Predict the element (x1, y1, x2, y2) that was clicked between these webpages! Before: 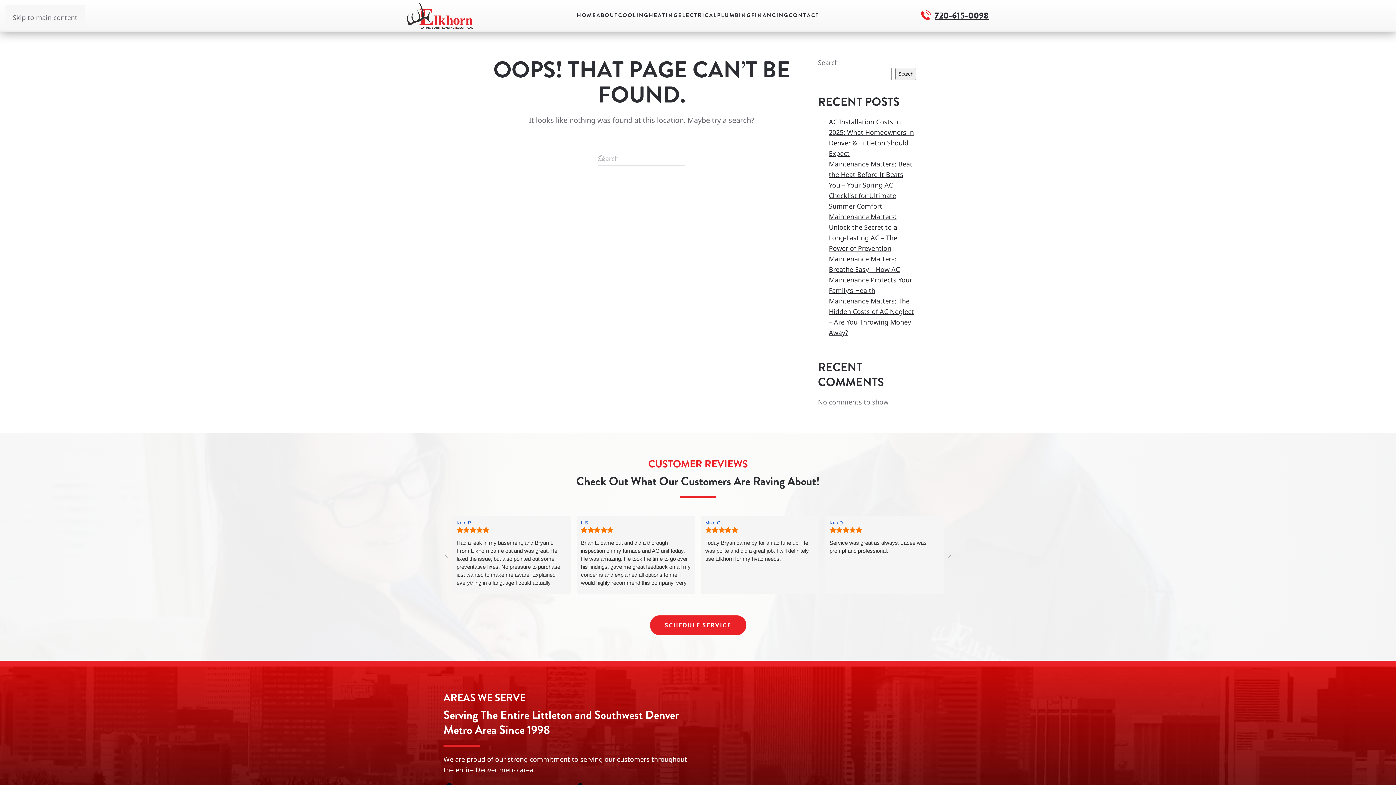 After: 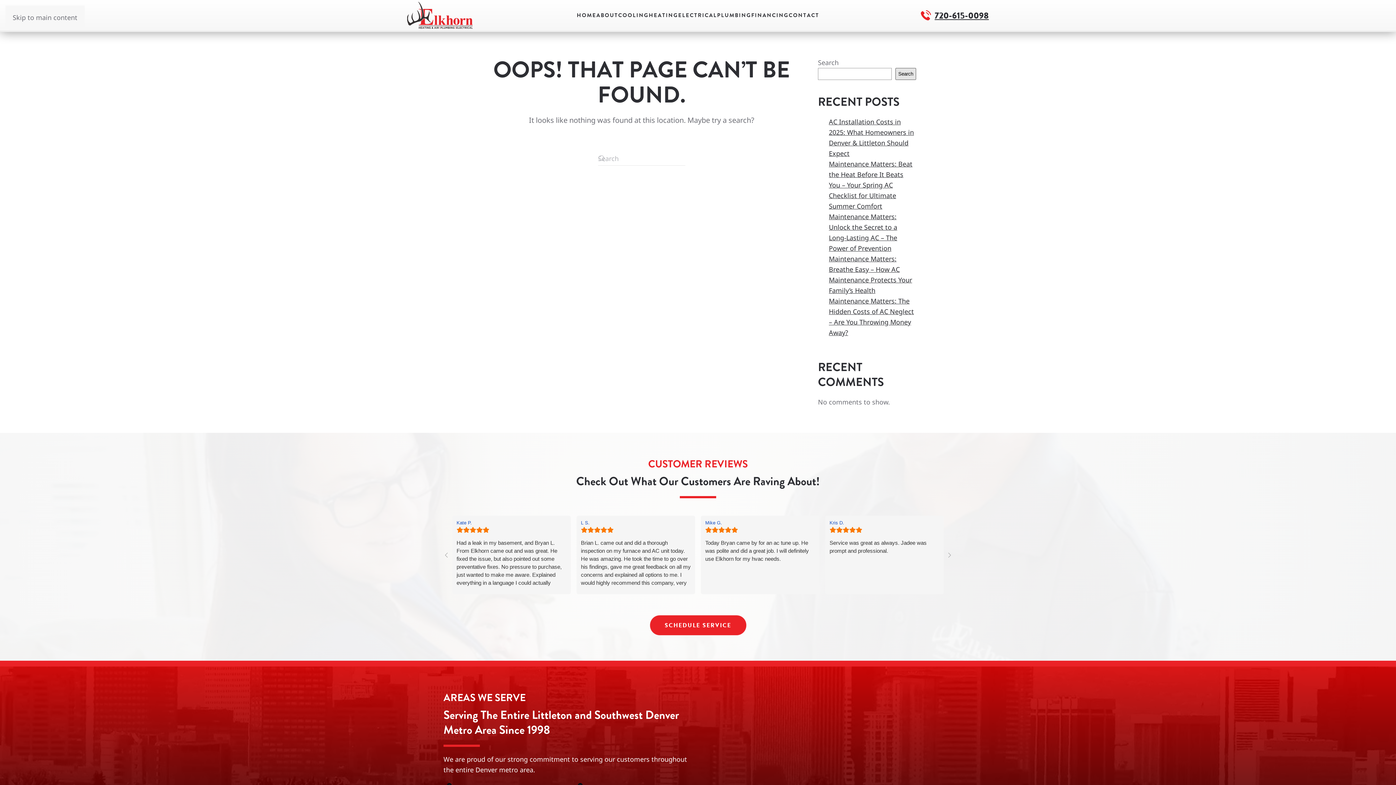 Action: label: Search bbox: (895, 68, 916, 80)